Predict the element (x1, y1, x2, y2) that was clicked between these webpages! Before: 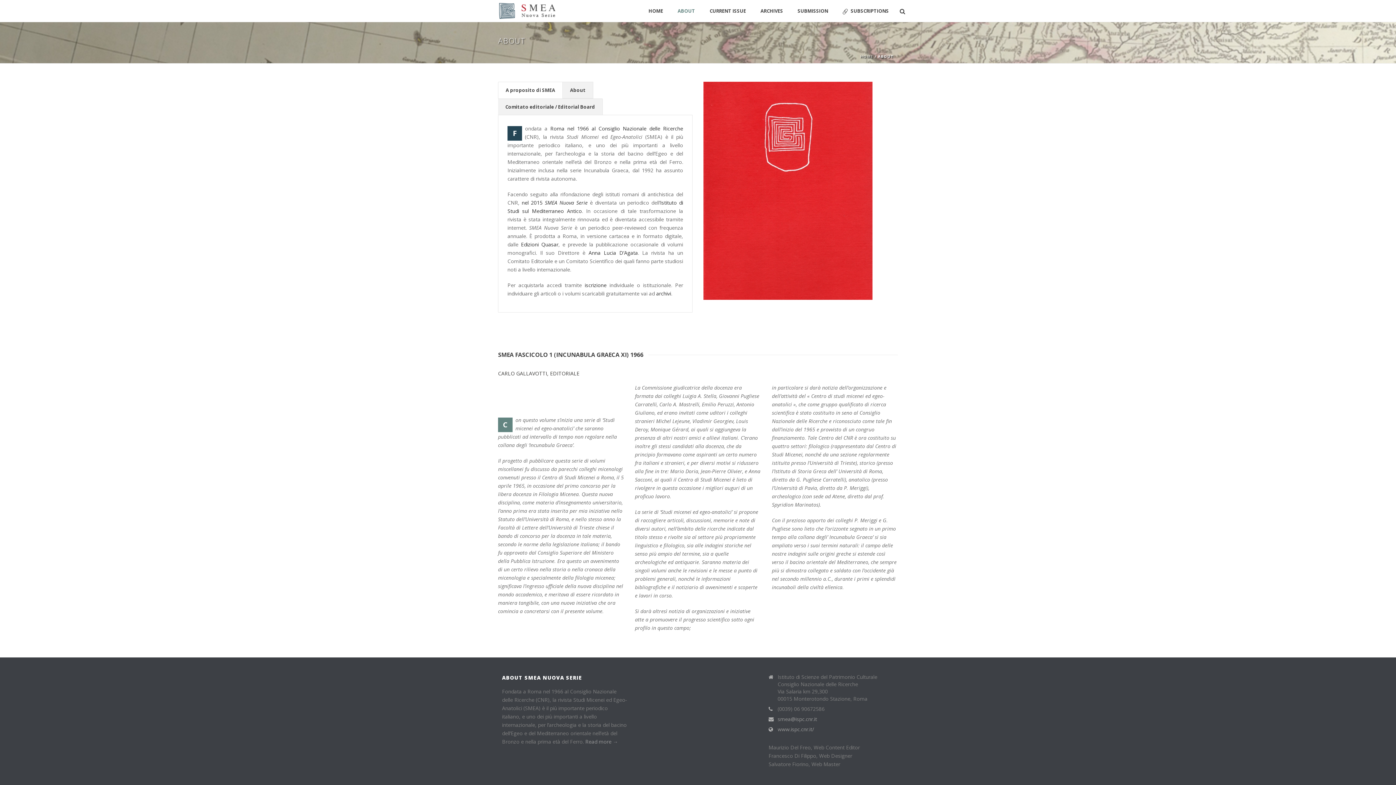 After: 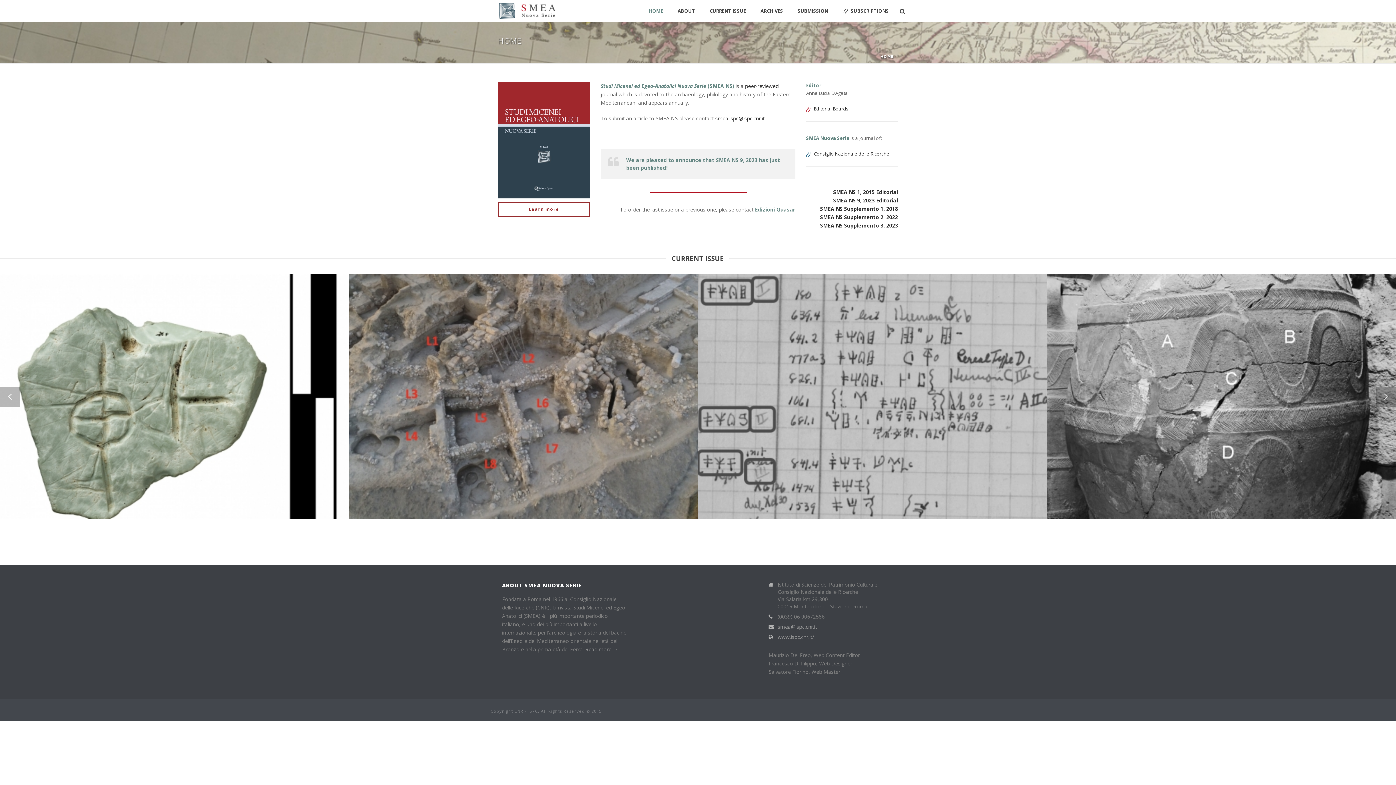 Action: bbox: (860, 53, 873, 58) label: HOME